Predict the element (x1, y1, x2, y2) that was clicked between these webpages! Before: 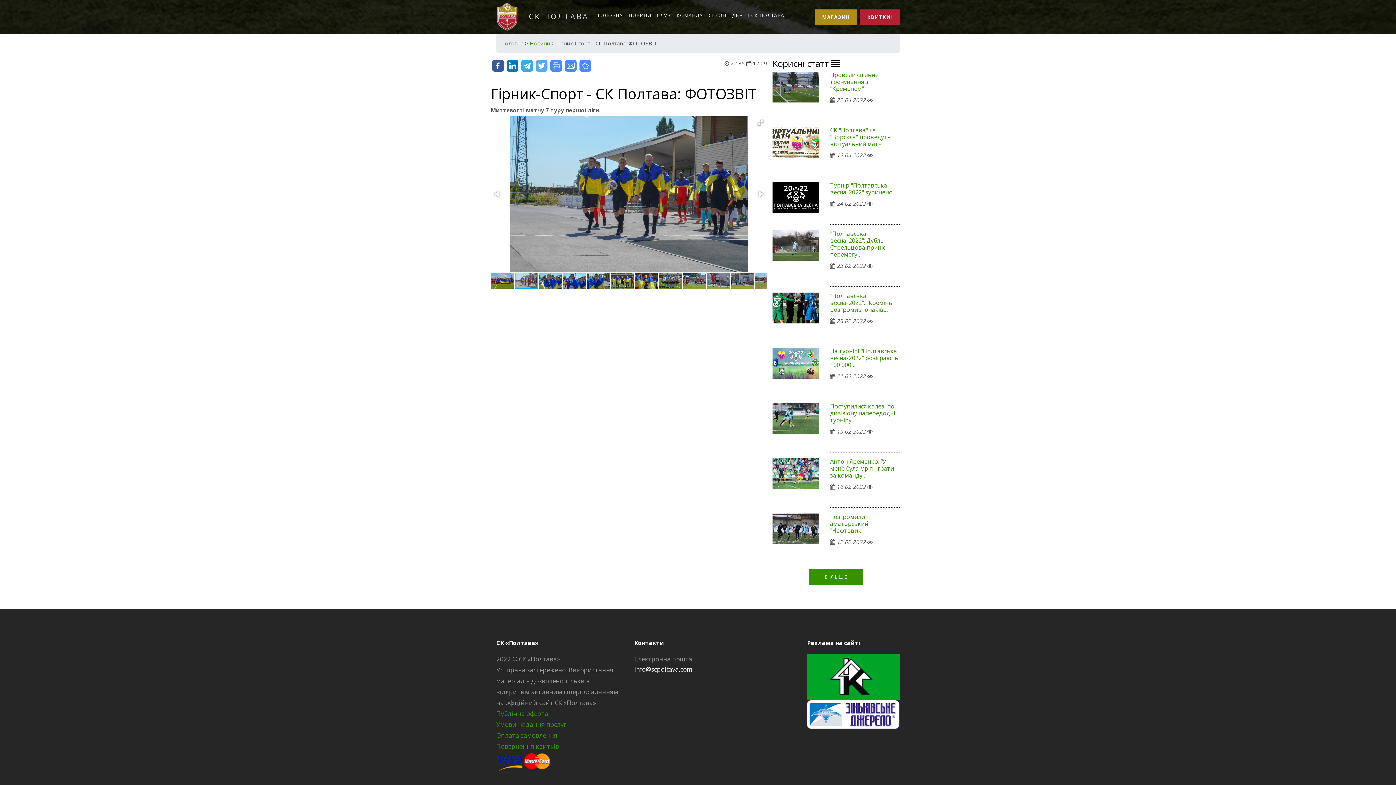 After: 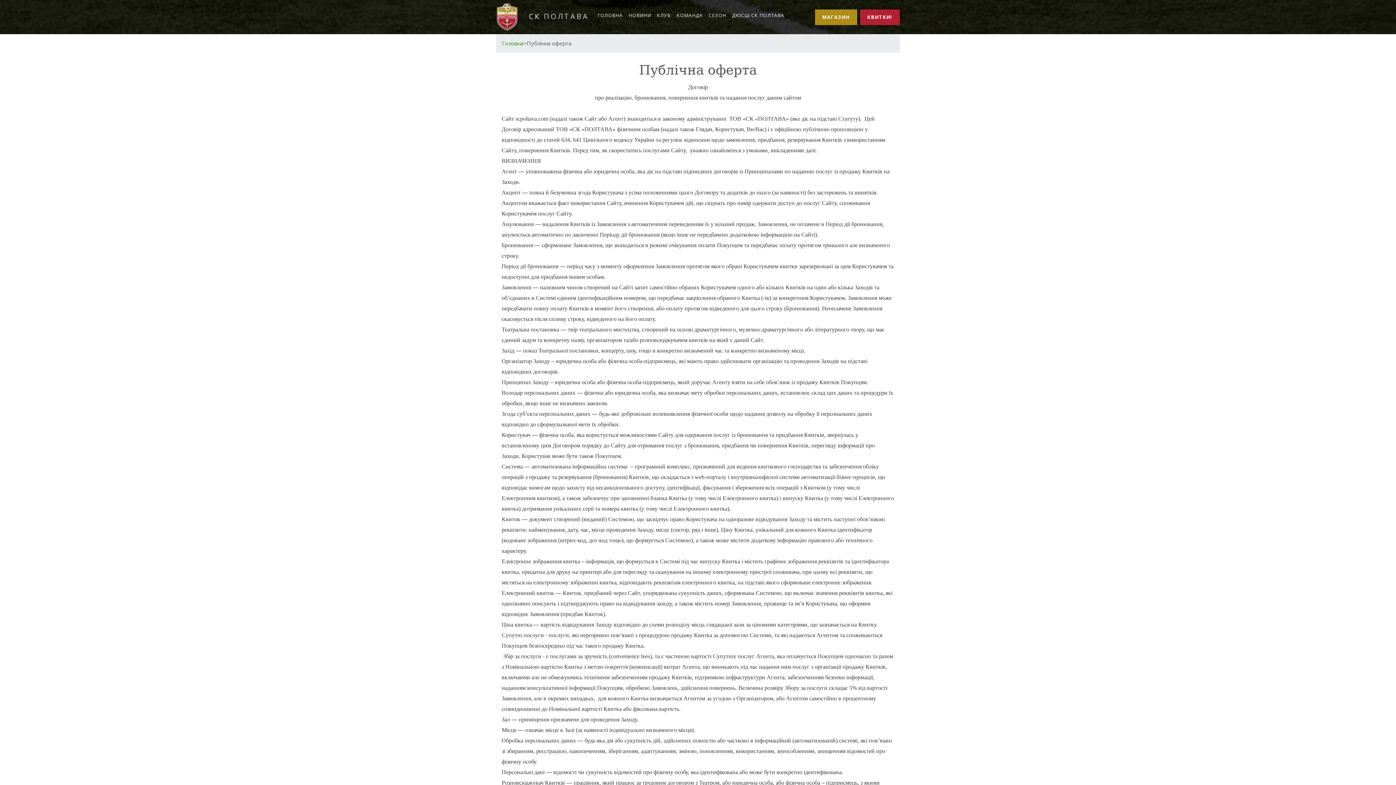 Action: label: Публічна оферта bbox: (496, 709, 548, 718)